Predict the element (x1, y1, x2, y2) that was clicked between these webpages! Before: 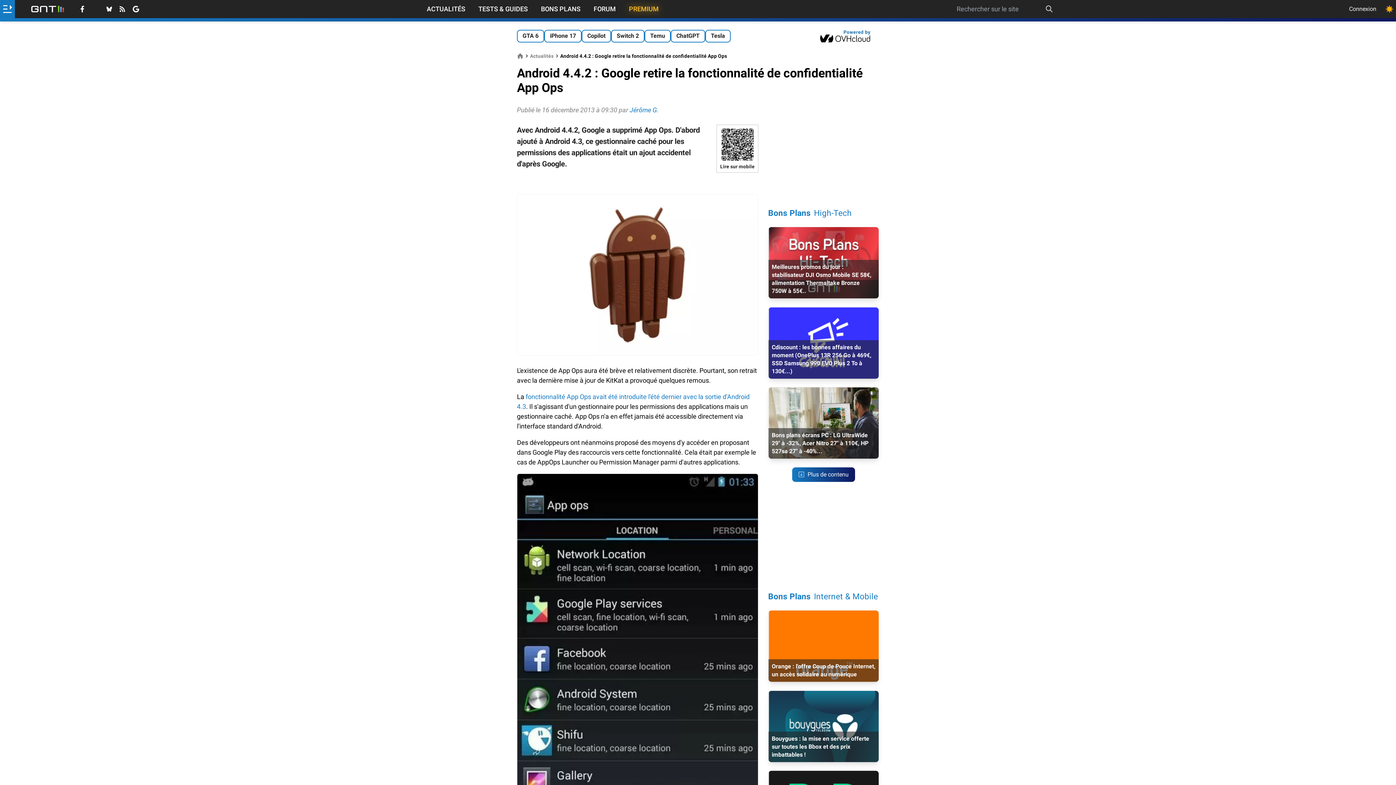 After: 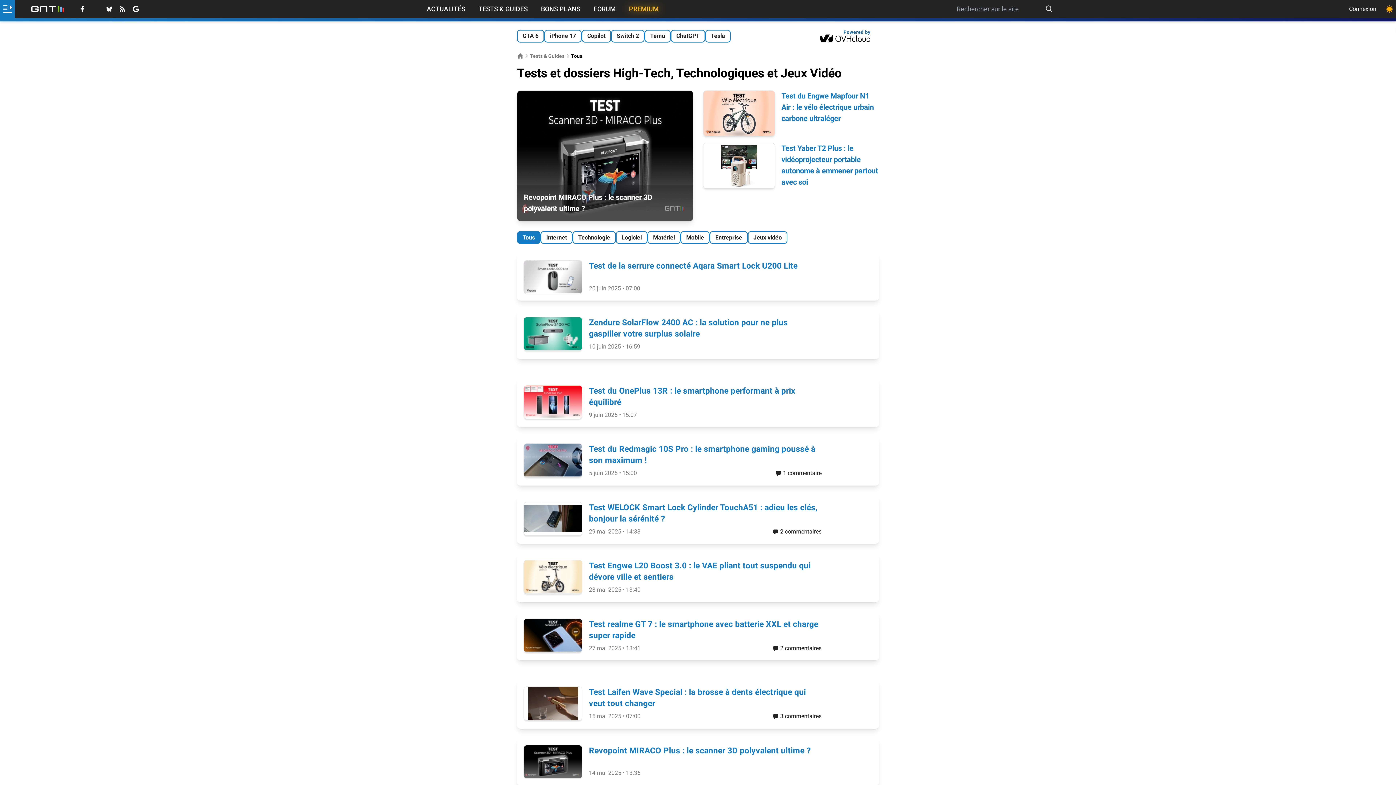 Action: label: TESTS & GUIDES bbox: (478, 4, 528, 13)